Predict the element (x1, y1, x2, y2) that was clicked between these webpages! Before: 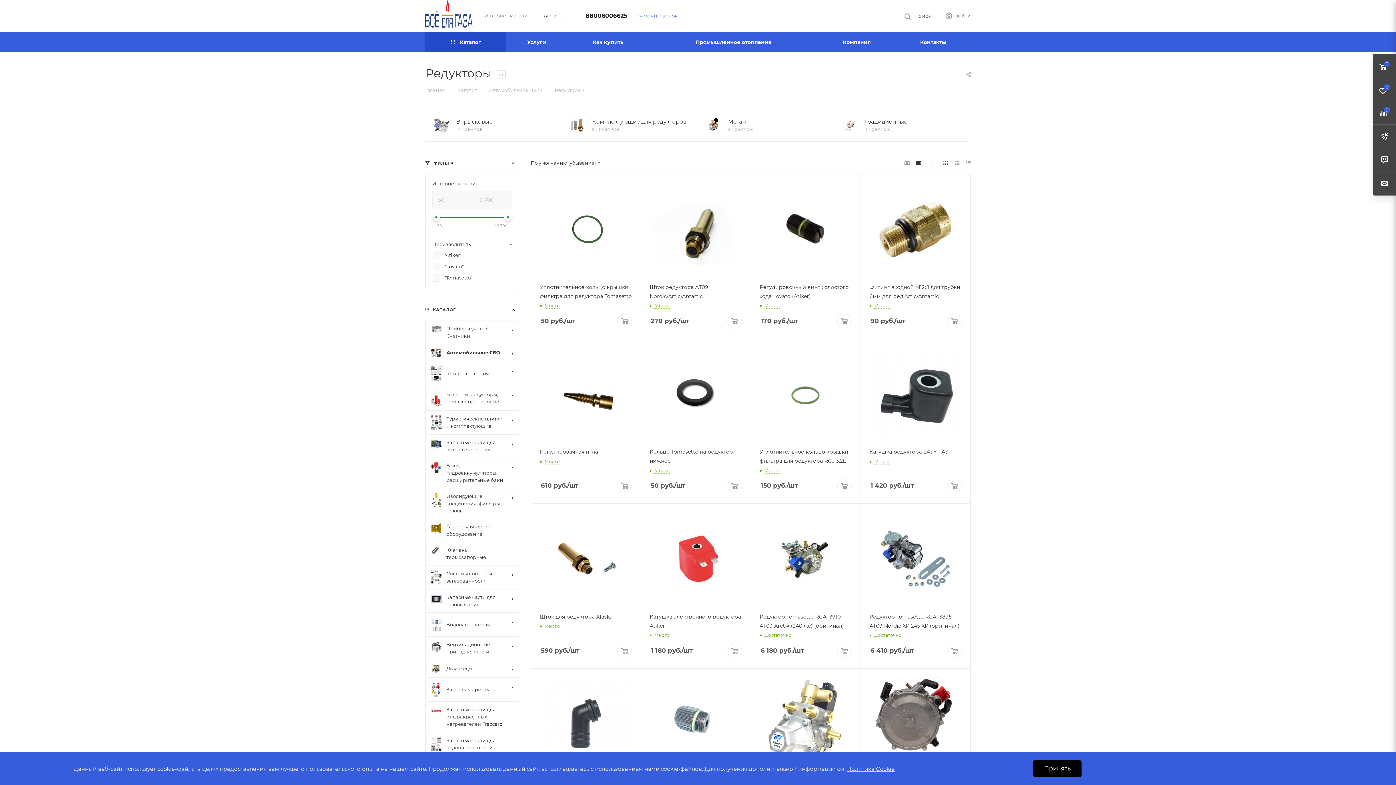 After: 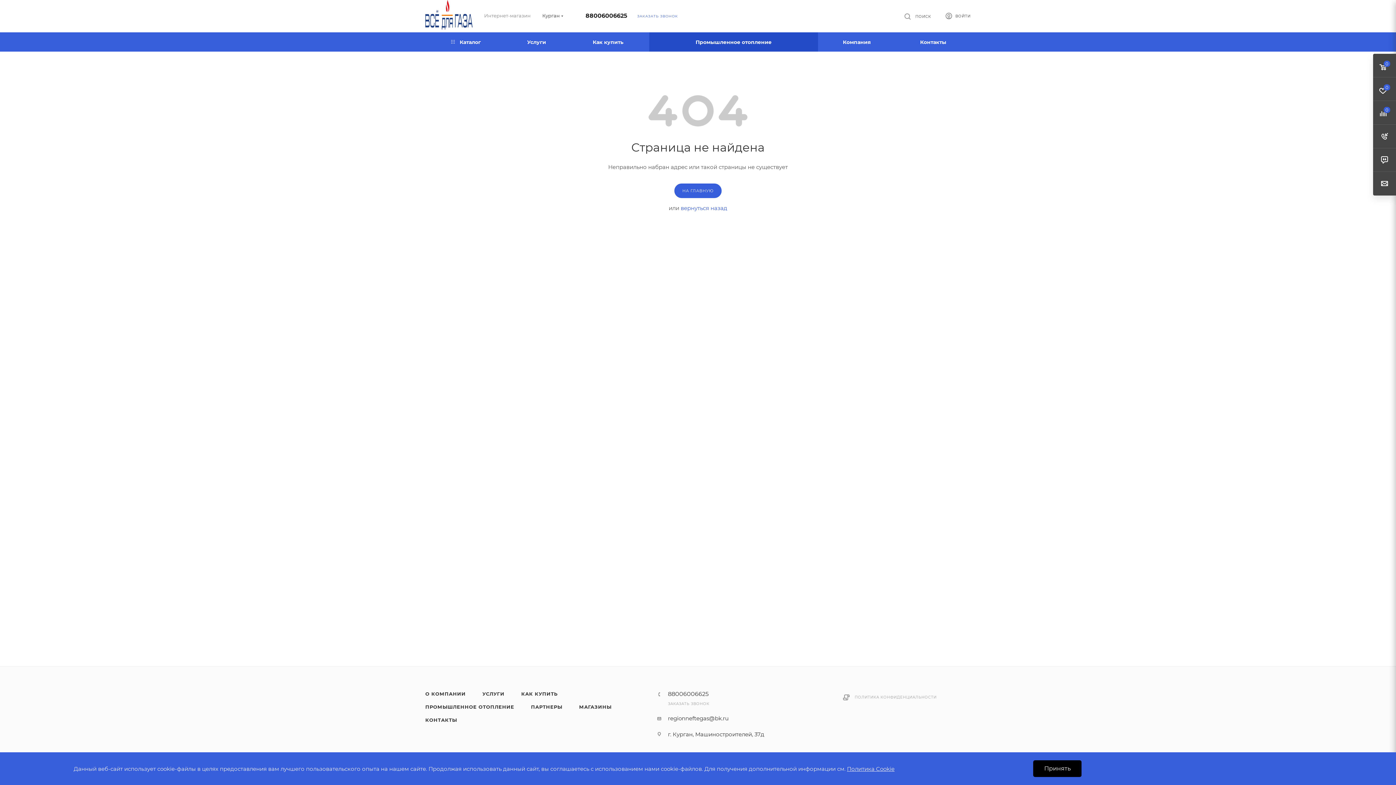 Action: label: Промышленное отопление bbox: (649, 32, 818, 51)